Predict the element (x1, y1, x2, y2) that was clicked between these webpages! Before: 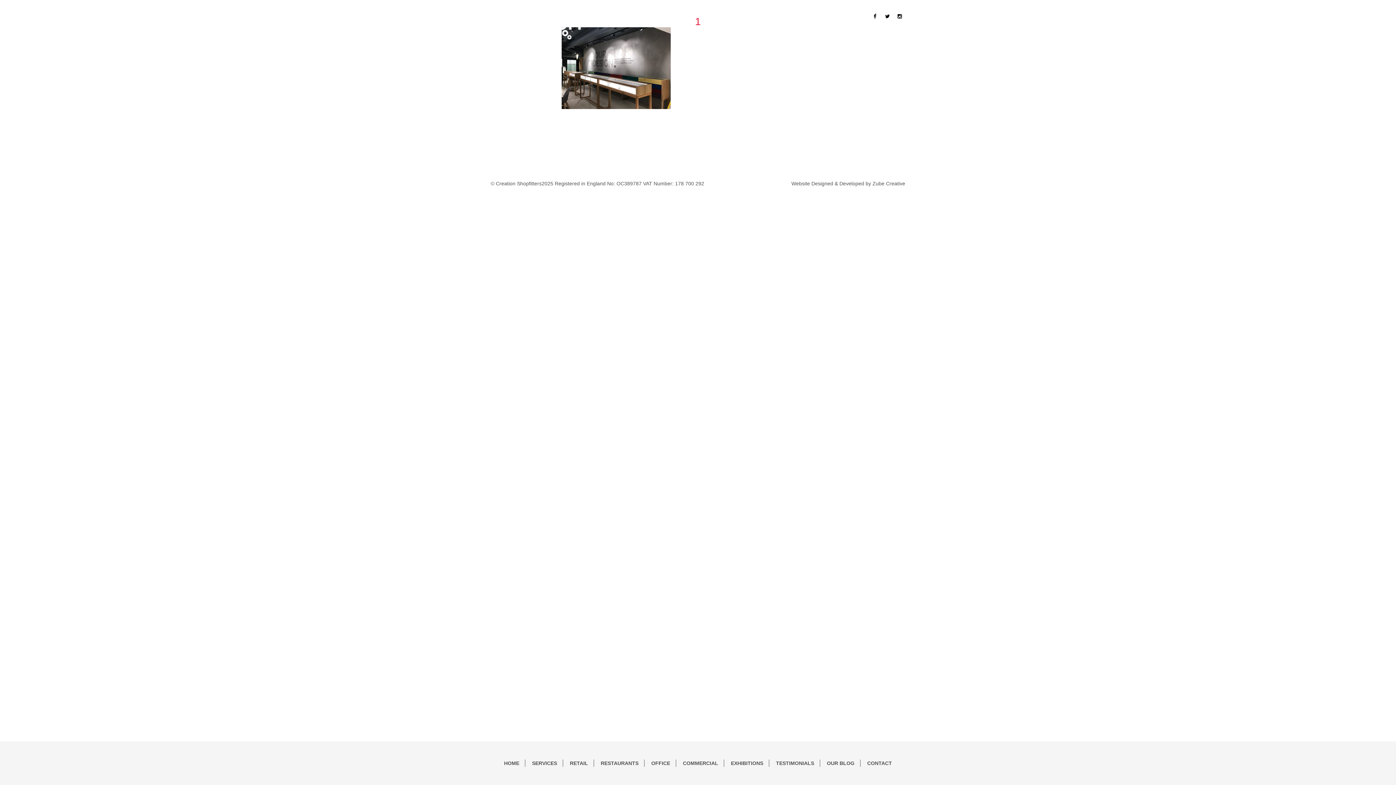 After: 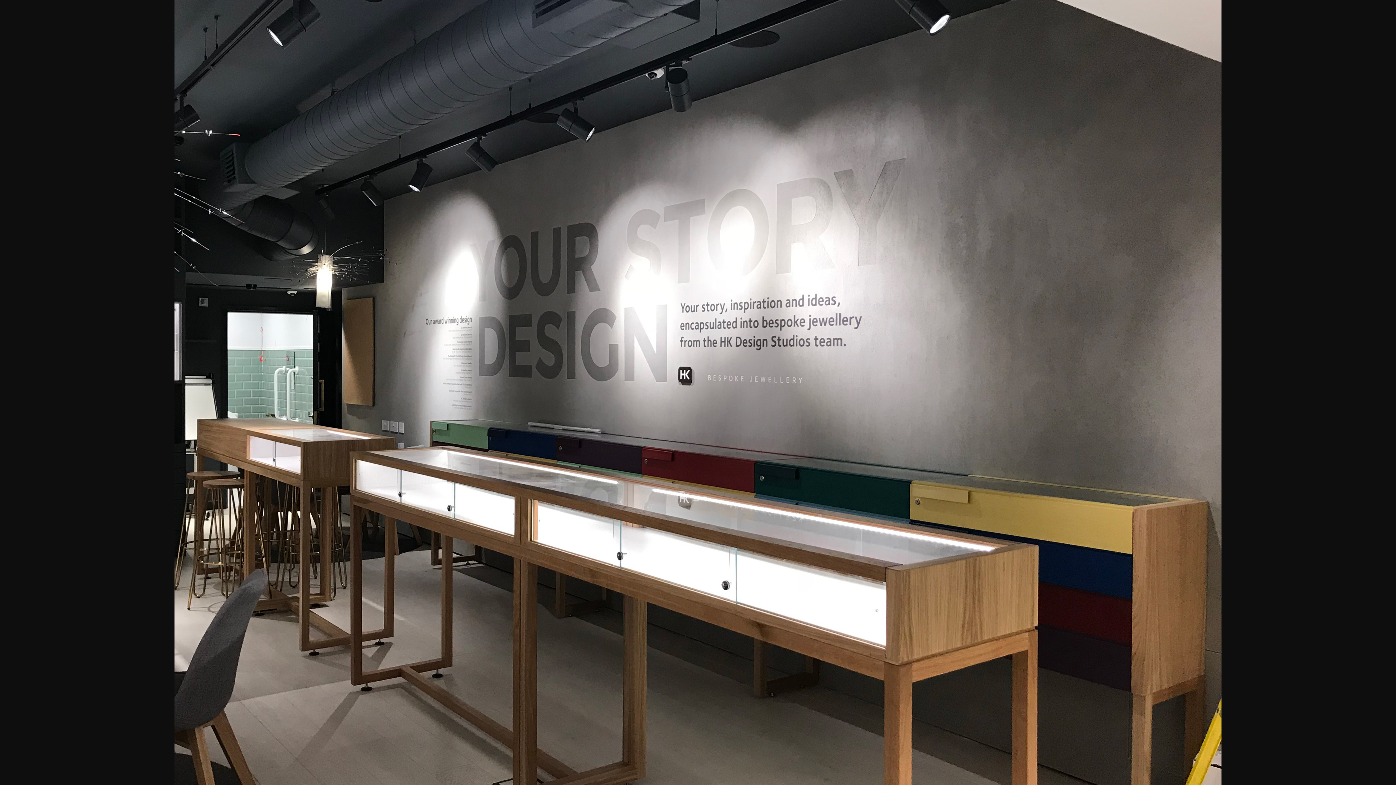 Action: bbox: (561, 27, 834, 109)